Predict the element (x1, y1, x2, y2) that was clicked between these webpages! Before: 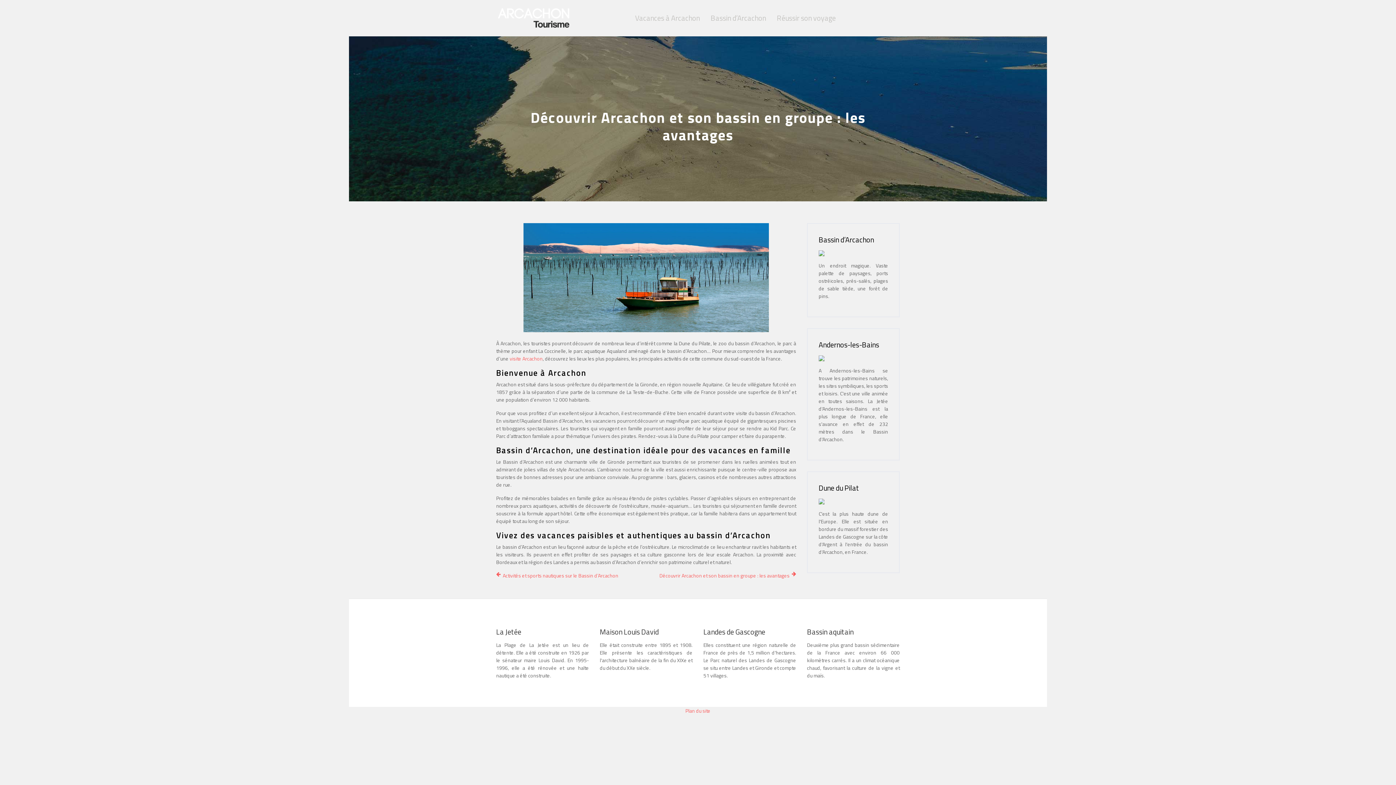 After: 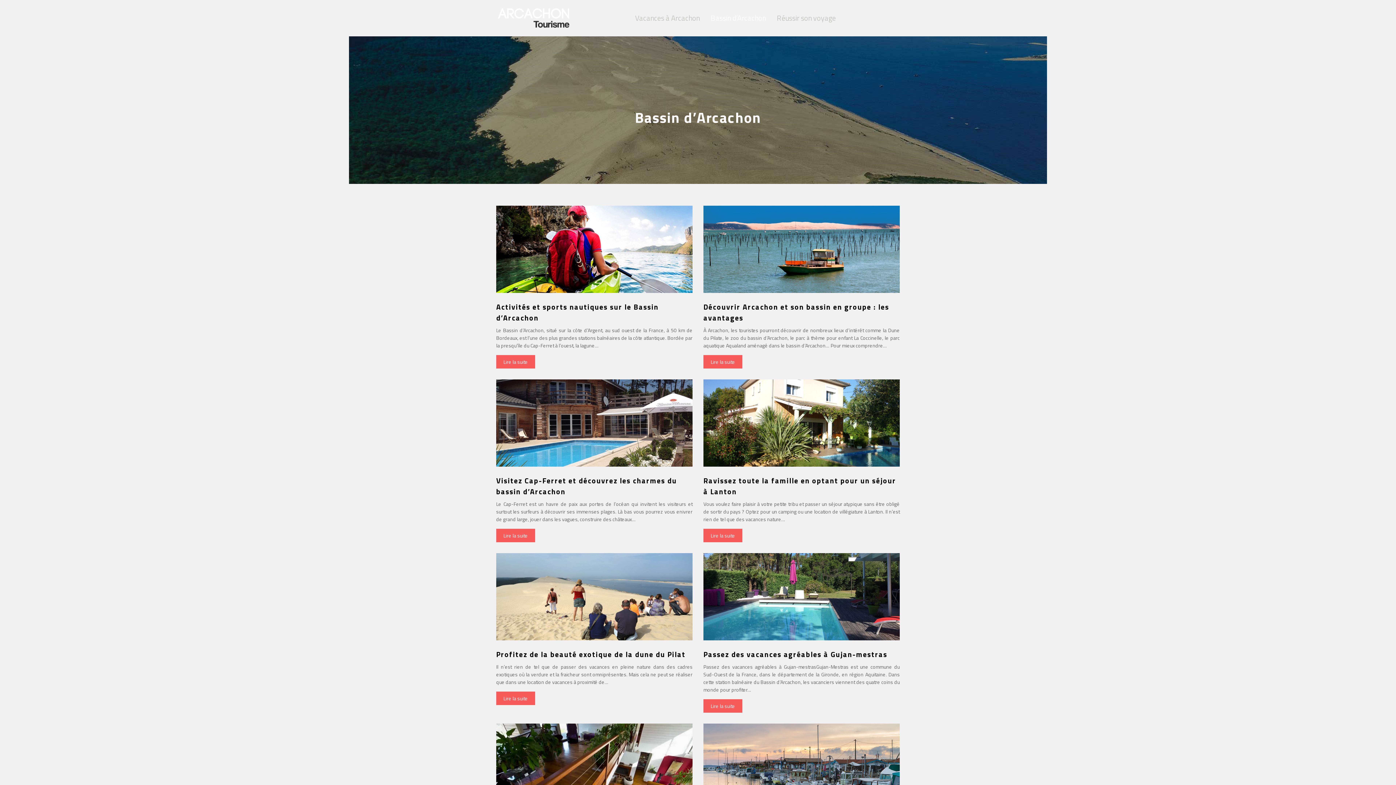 Action: bbox: (710, 12, 766, 23) label: Bassin d’Arcachon